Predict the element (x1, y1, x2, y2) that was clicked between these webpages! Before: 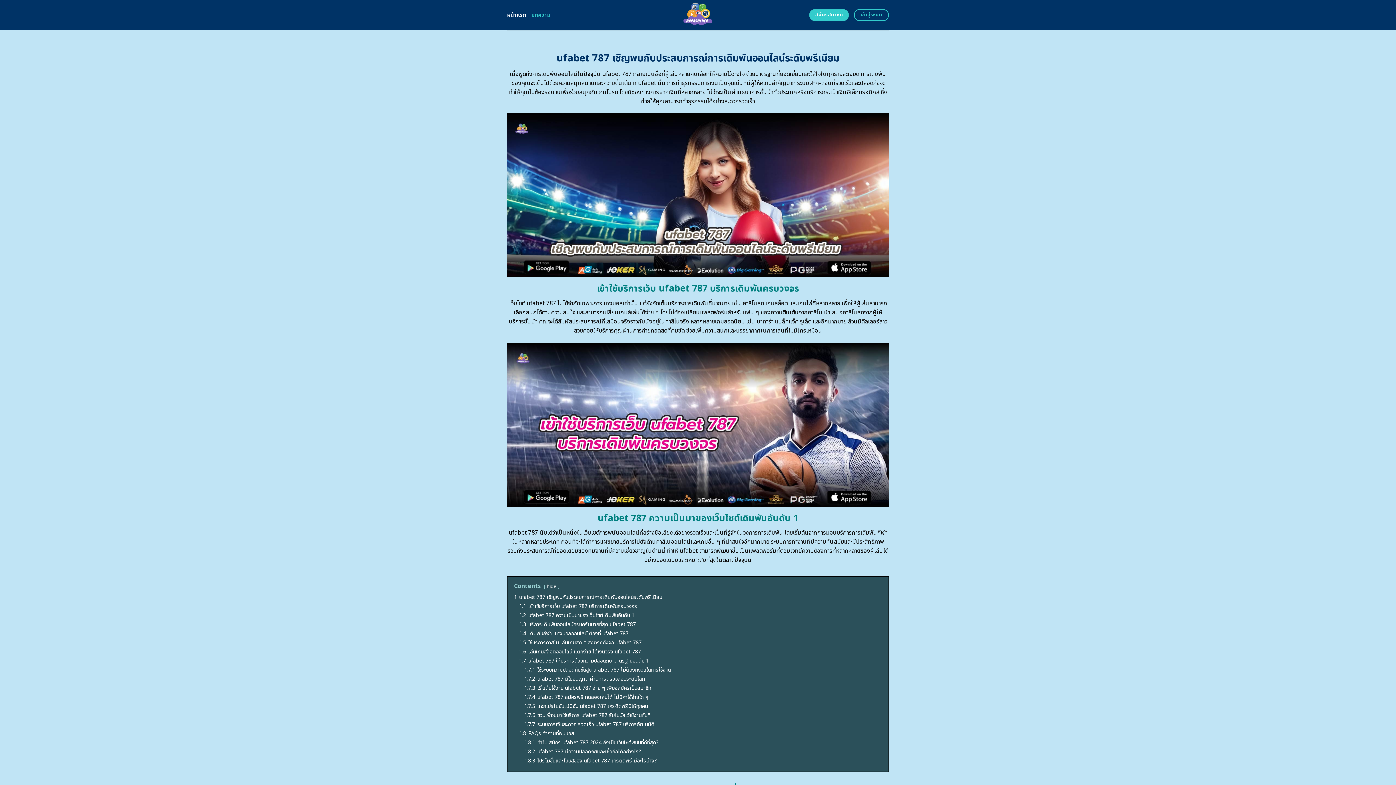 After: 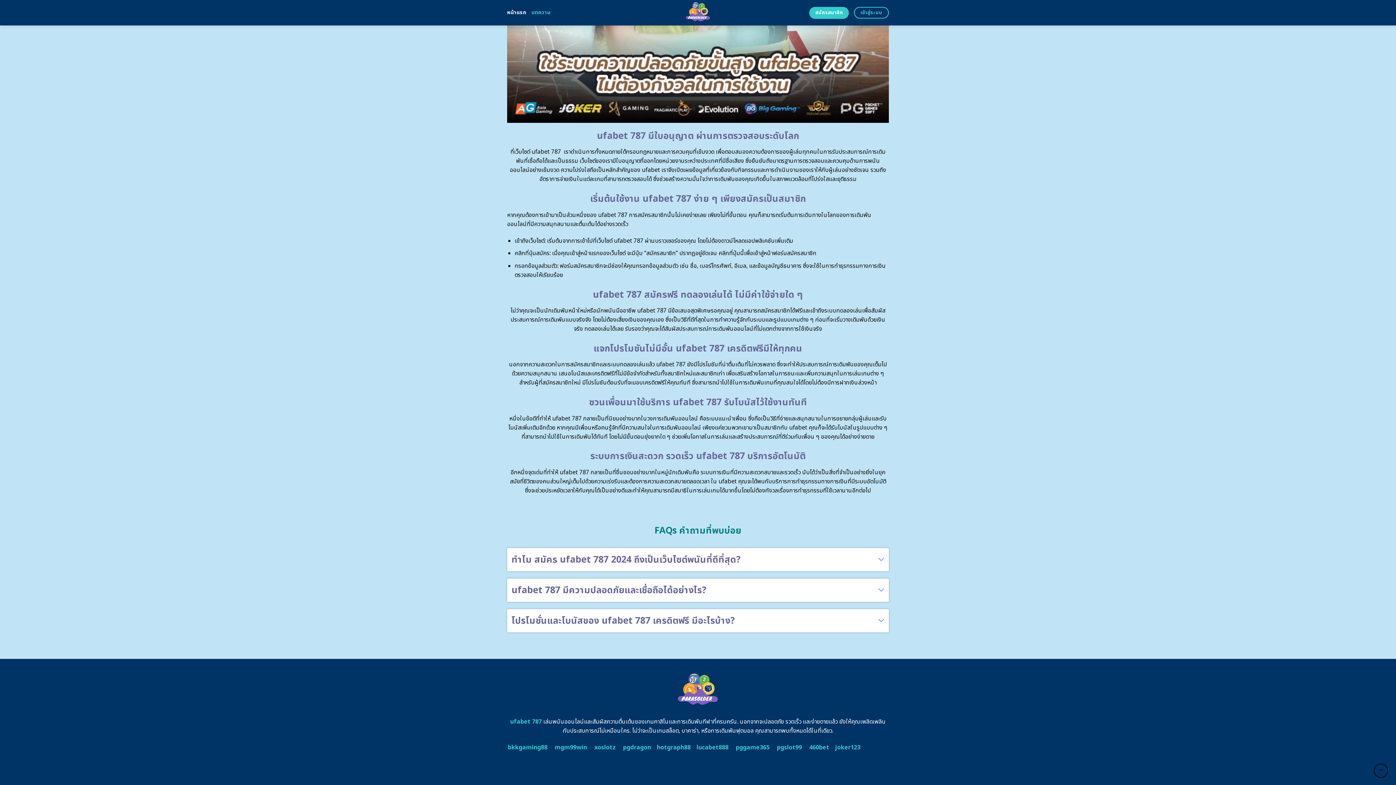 Action: label: 1.7.5 แจกโปรโมชันไม่มีอั้น ufabet 787 เครดิตฟรีมีให้ทุกคน bbox: (524, 702, 648, 710)